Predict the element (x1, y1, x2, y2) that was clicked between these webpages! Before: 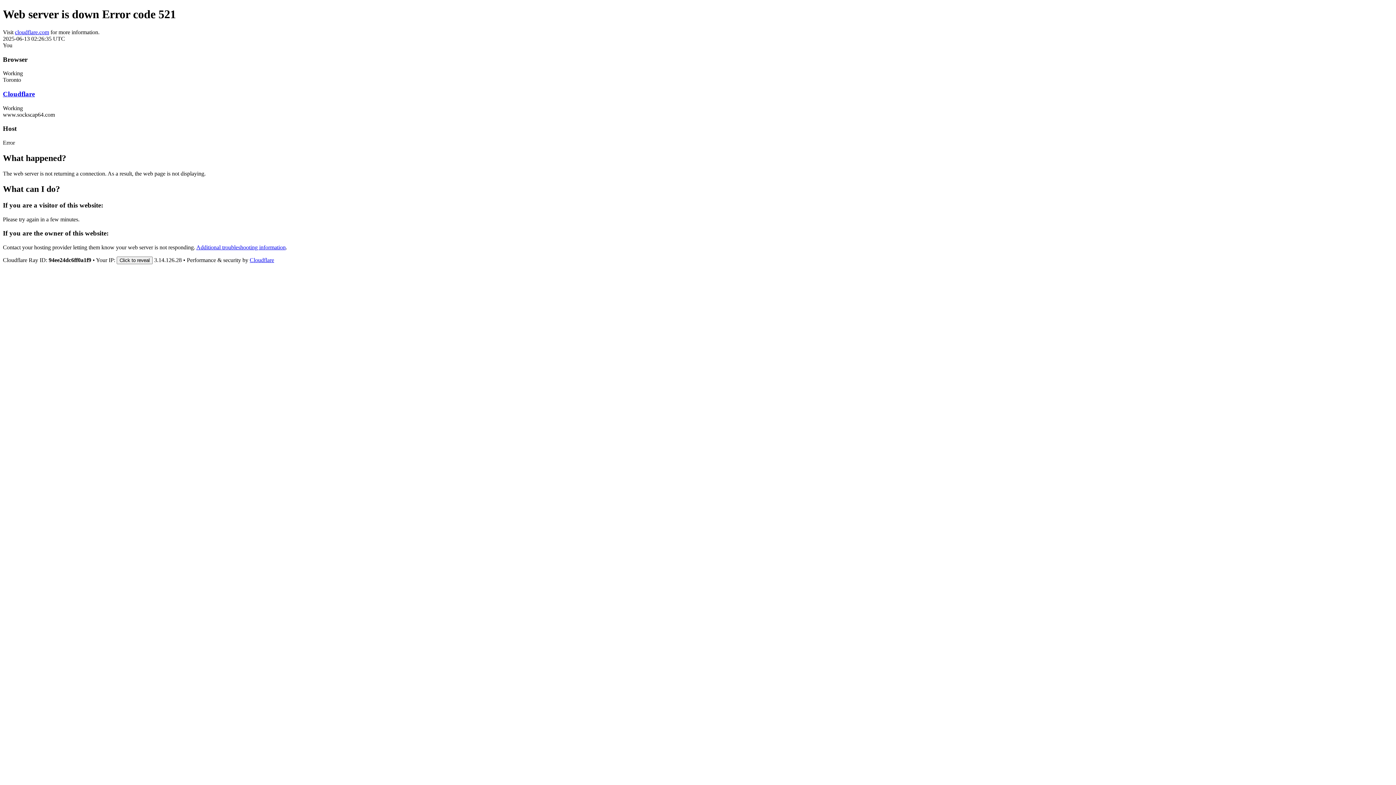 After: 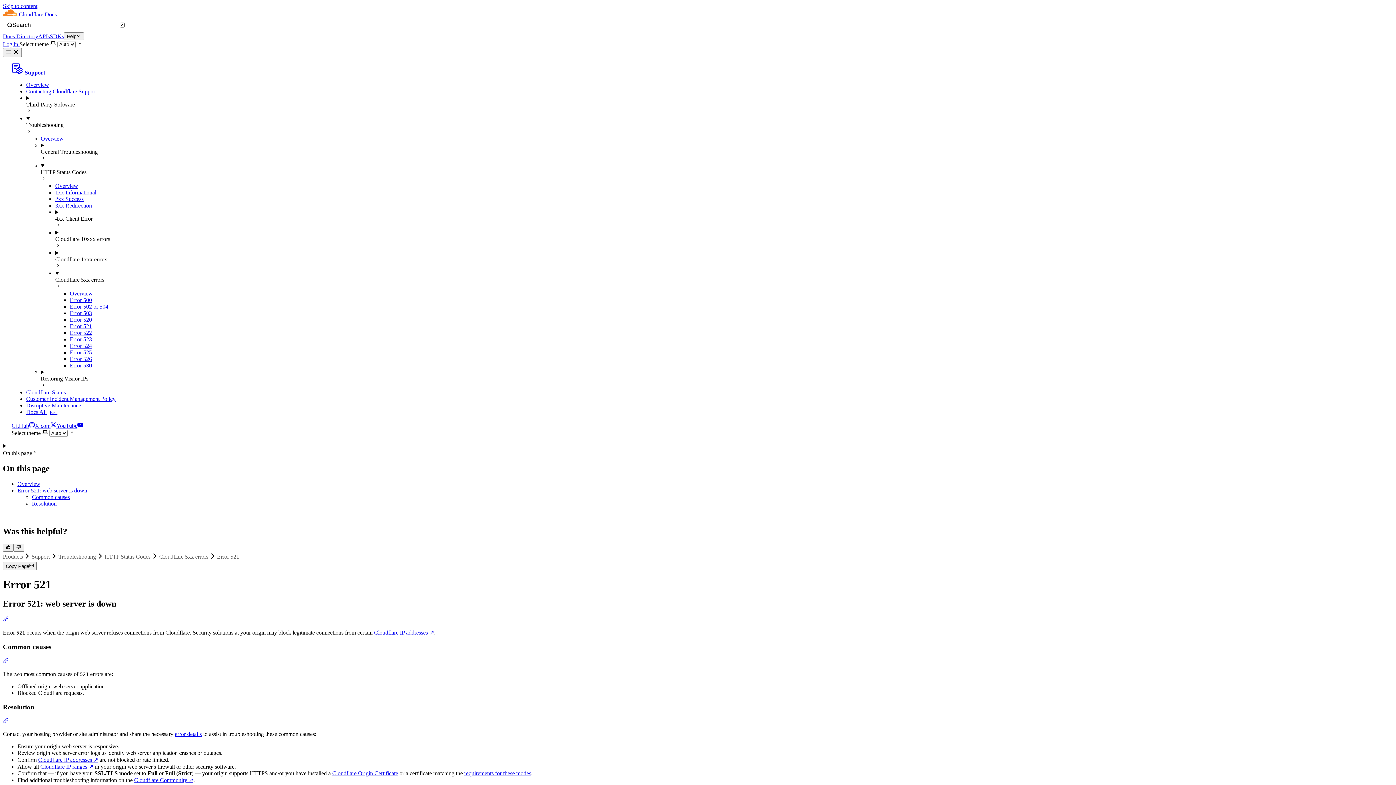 Action: label: Additional troubleshooting information bbox: (196, 244, 285, 250)